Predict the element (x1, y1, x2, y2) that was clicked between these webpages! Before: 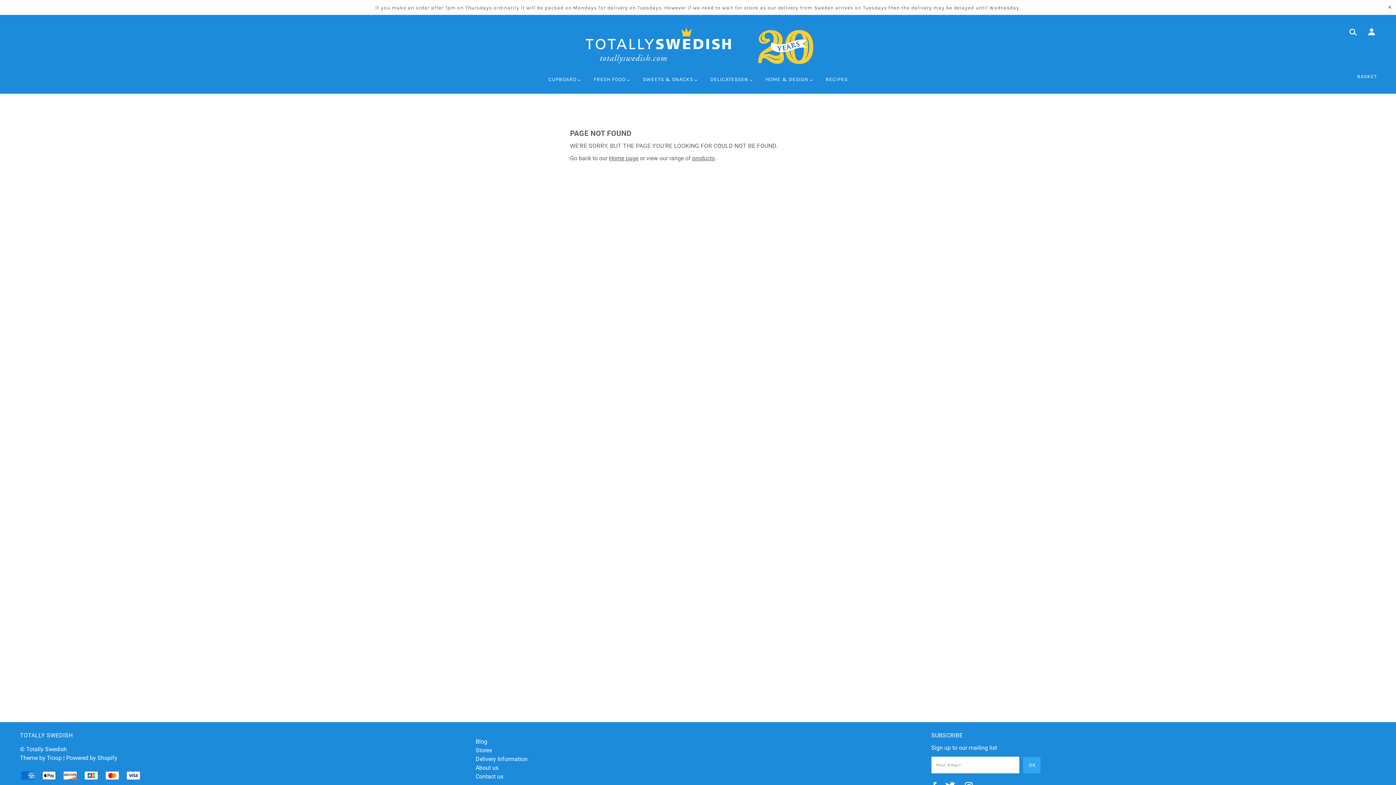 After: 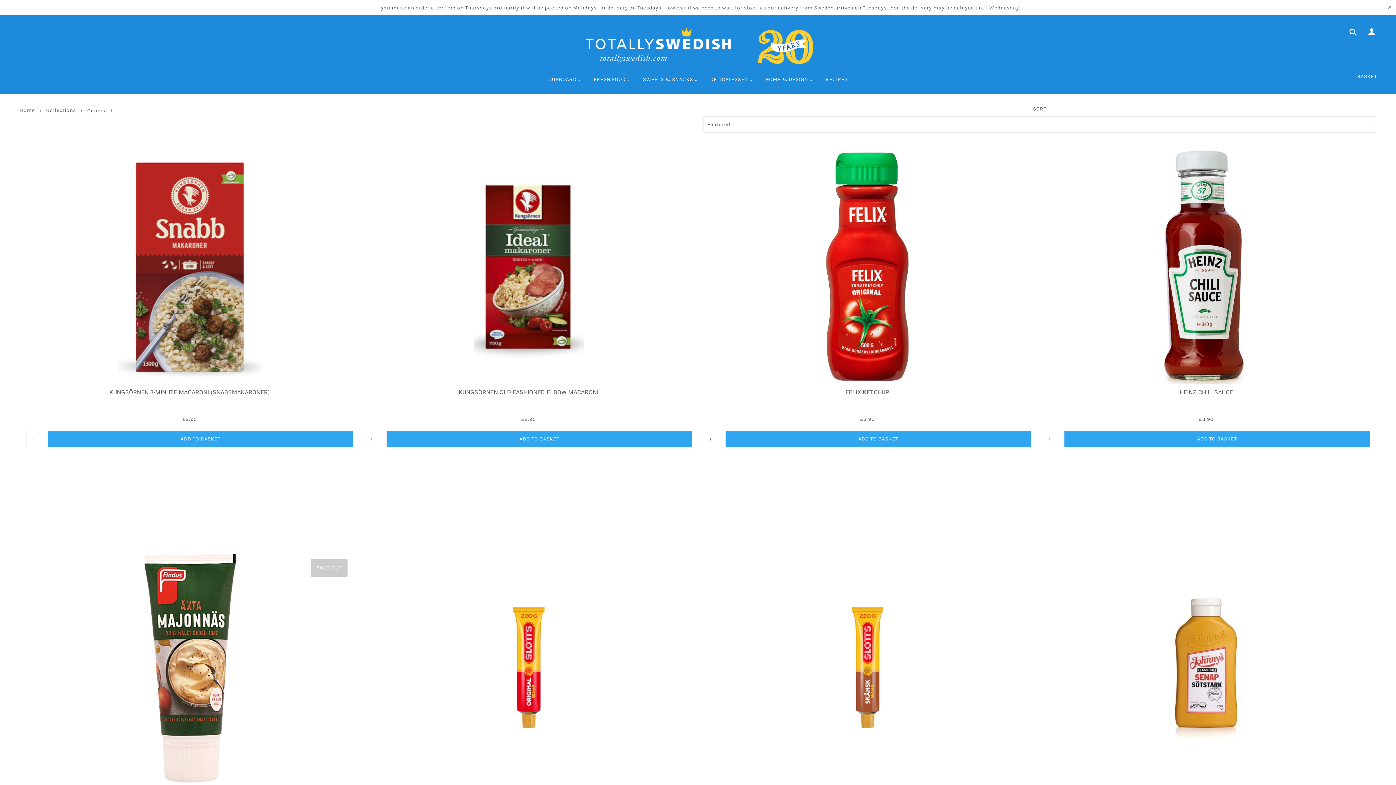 Action: label: CUPBOARD  bbox: (542, 71, 586, 93)